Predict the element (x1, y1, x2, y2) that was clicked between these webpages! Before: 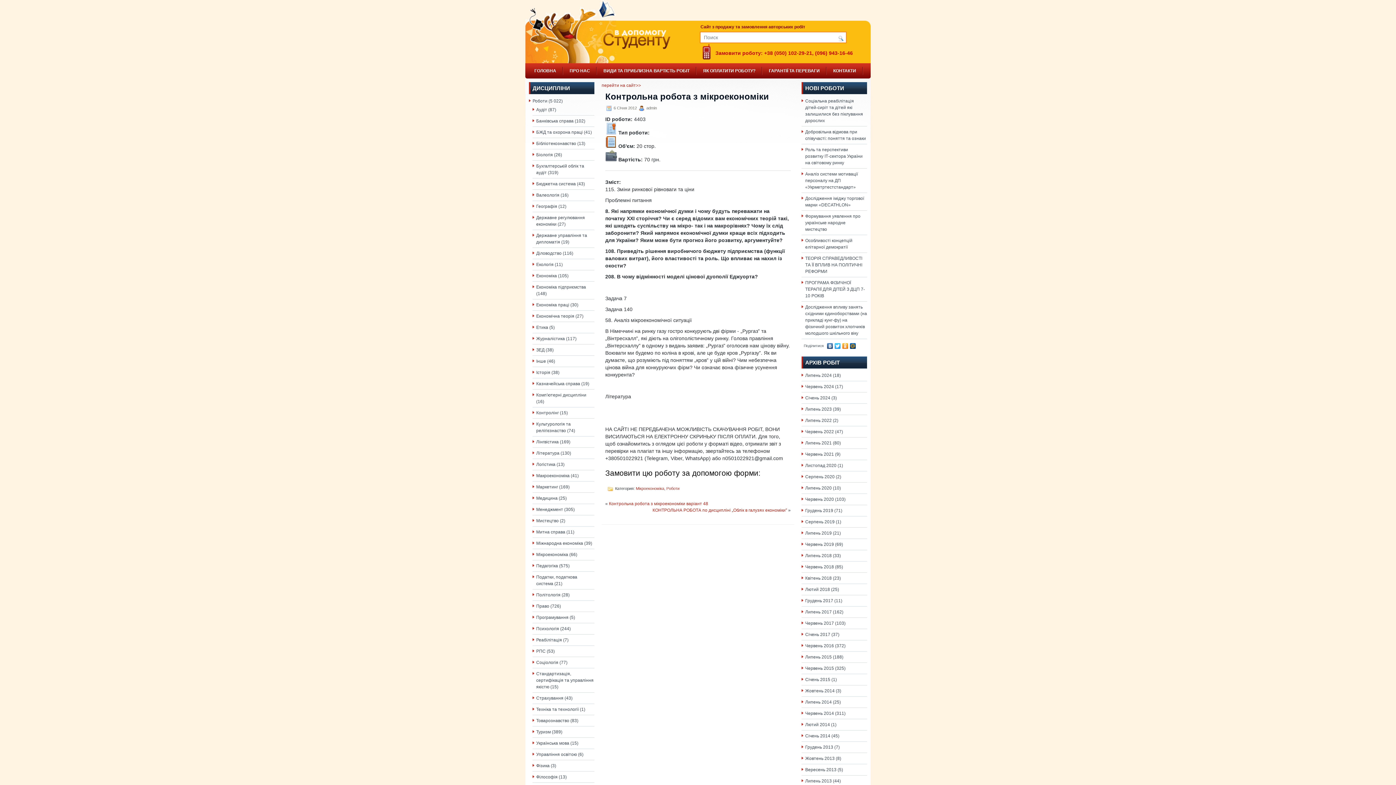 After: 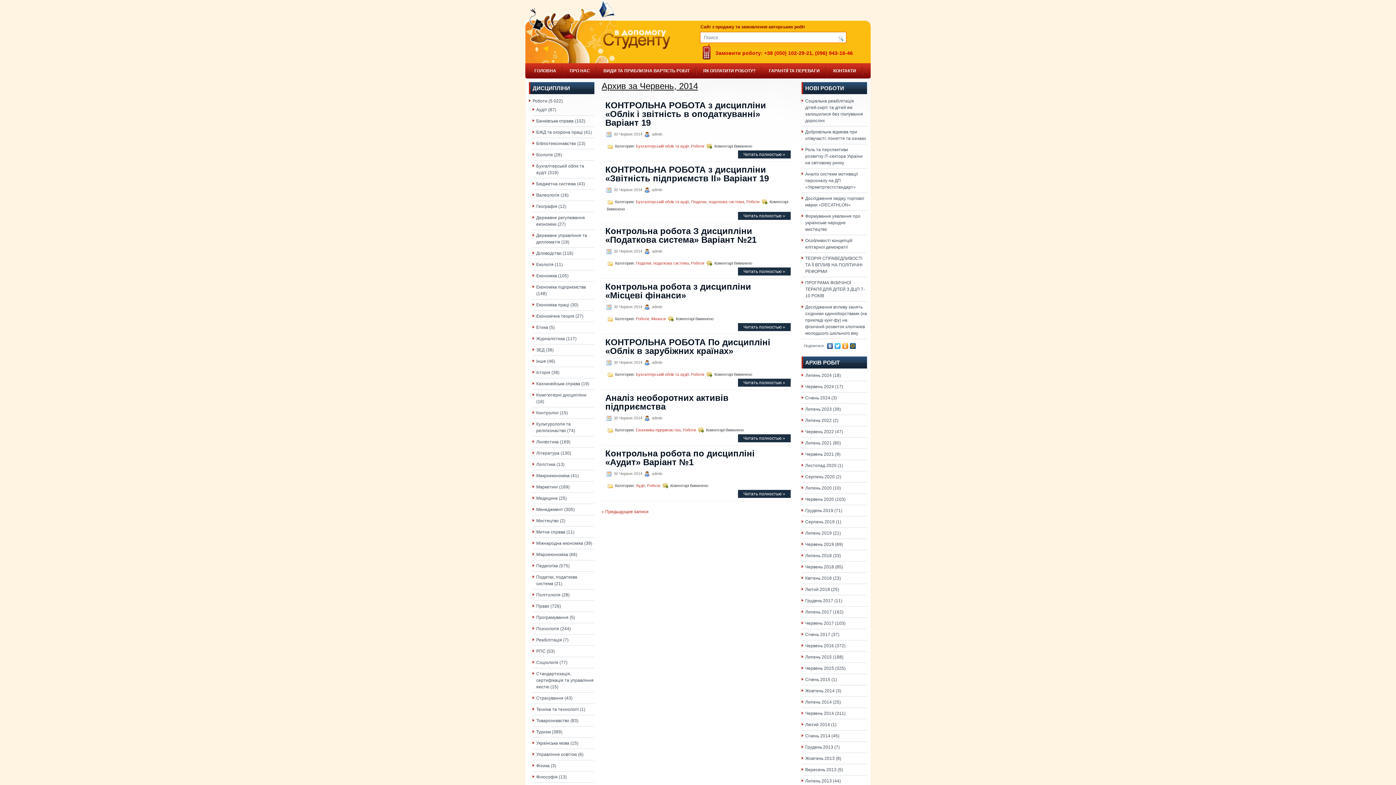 Action: label: Червень 2014 bbox: (805, 711, 834, 716)